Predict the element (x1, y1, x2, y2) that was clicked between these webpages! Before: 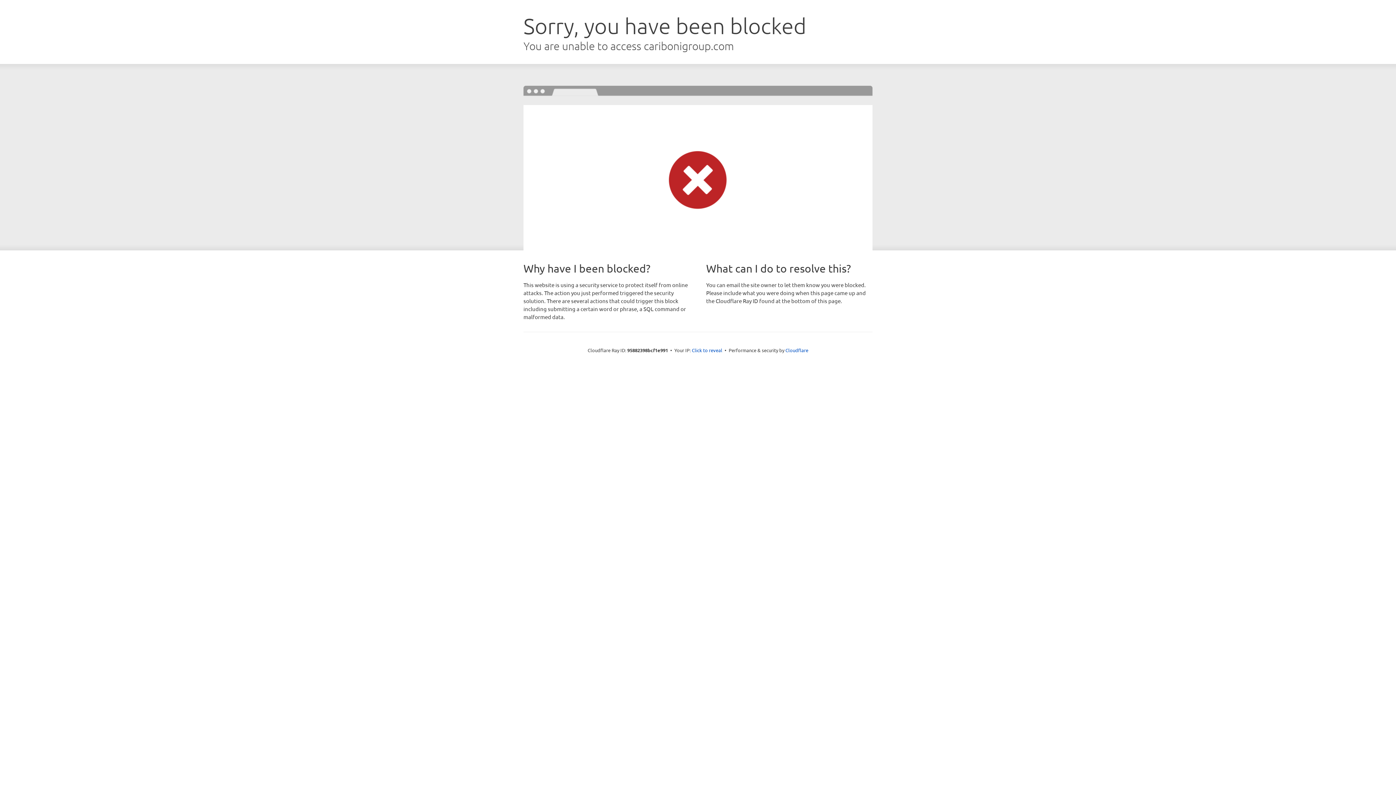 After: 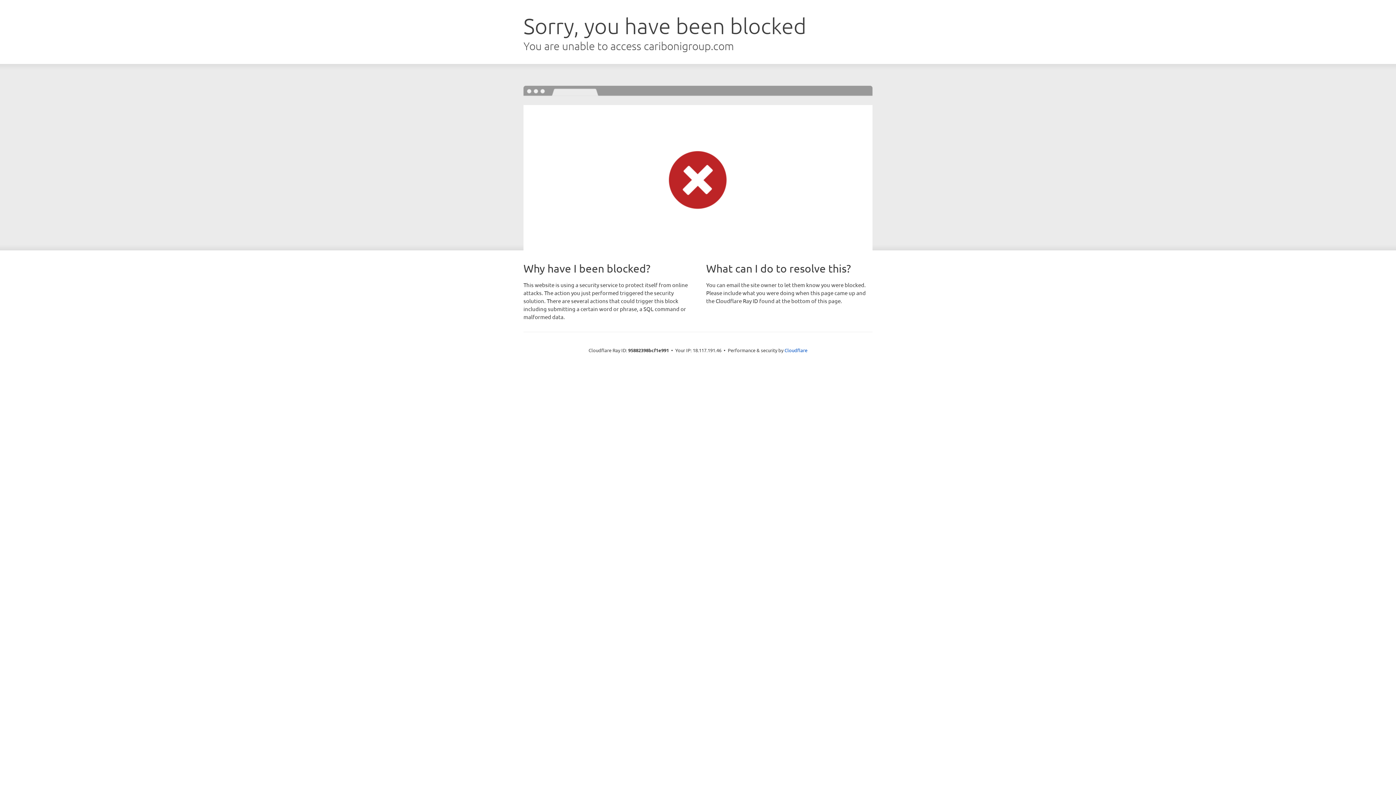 Action: label: Click to reveal bbox: (692, 346, 722, 353)